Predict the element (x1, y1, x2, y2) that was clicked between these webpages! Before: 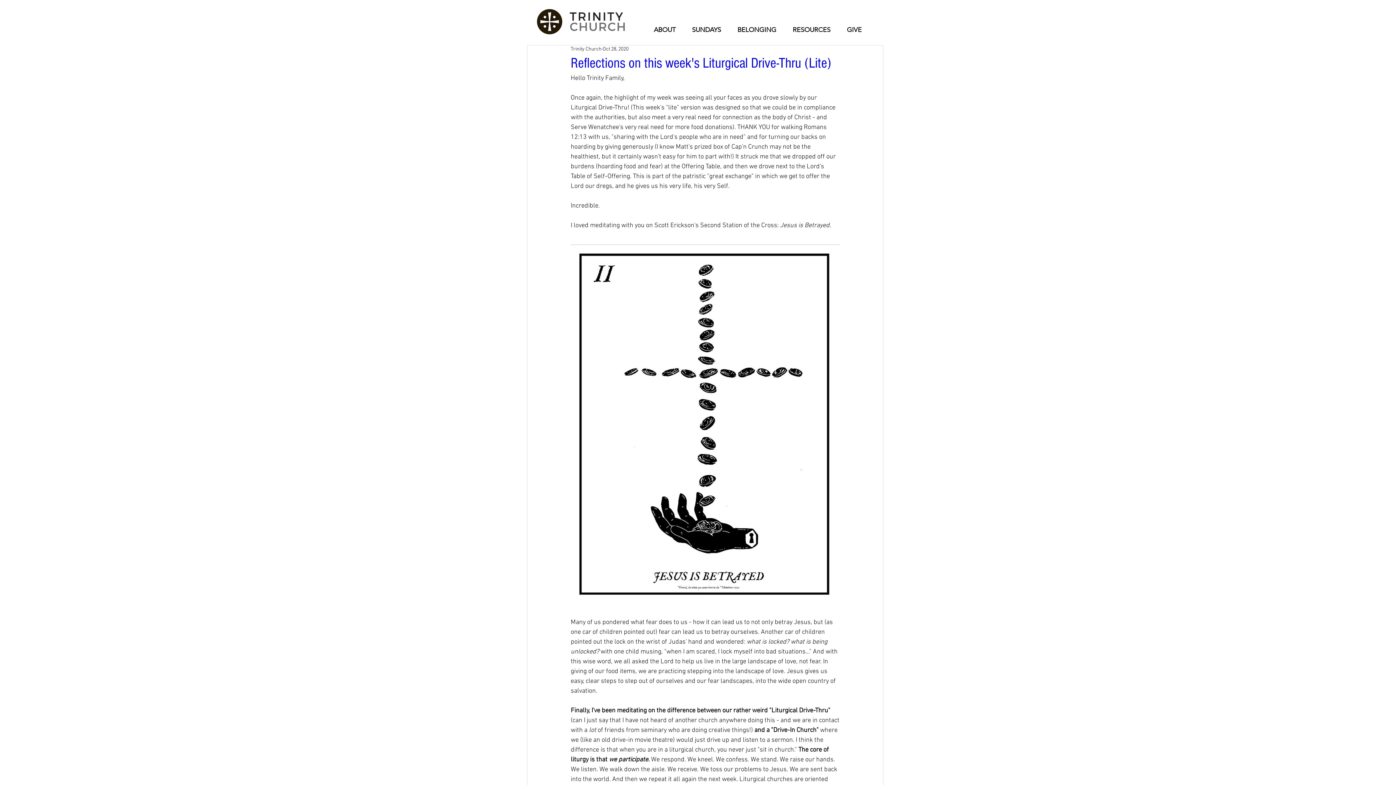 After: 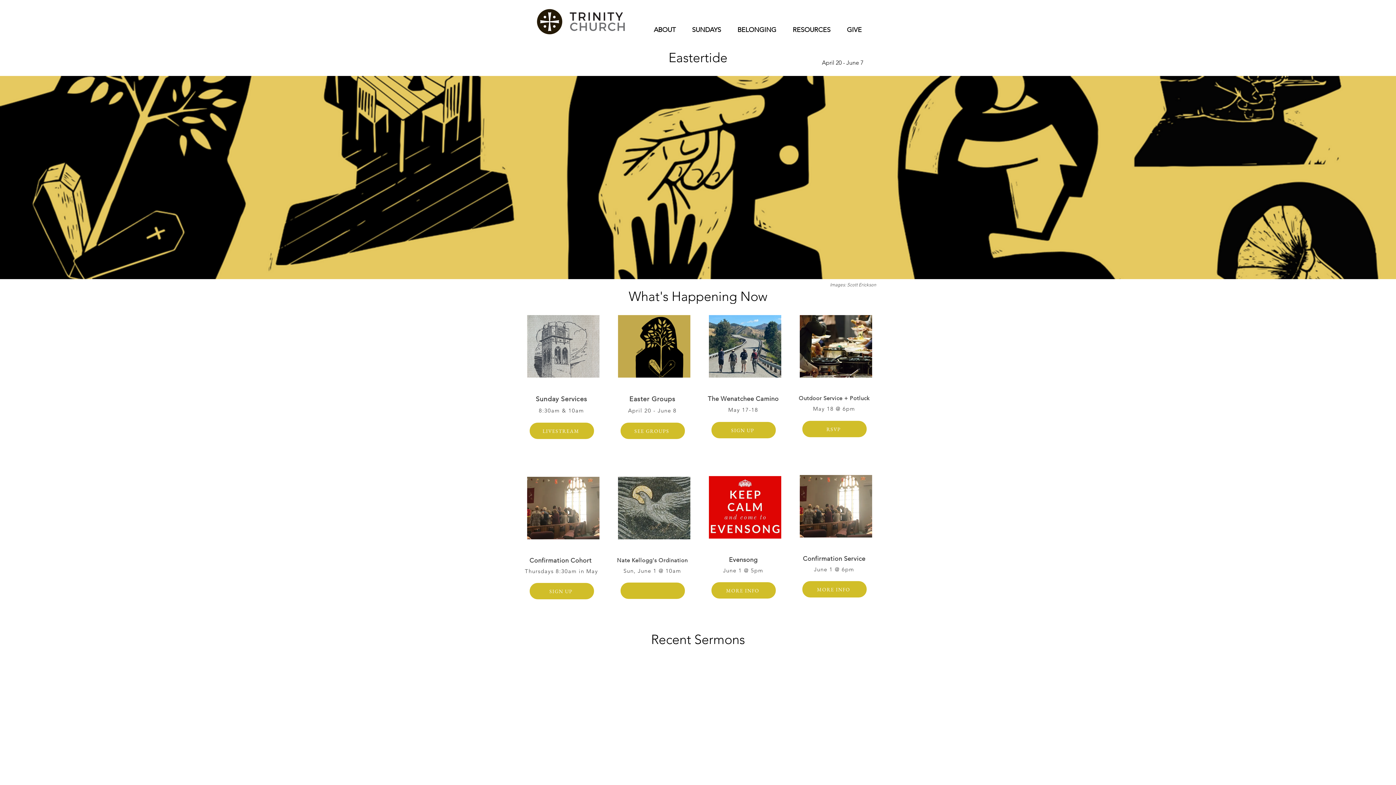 Action: bbox: (532, 6, 629, 37)